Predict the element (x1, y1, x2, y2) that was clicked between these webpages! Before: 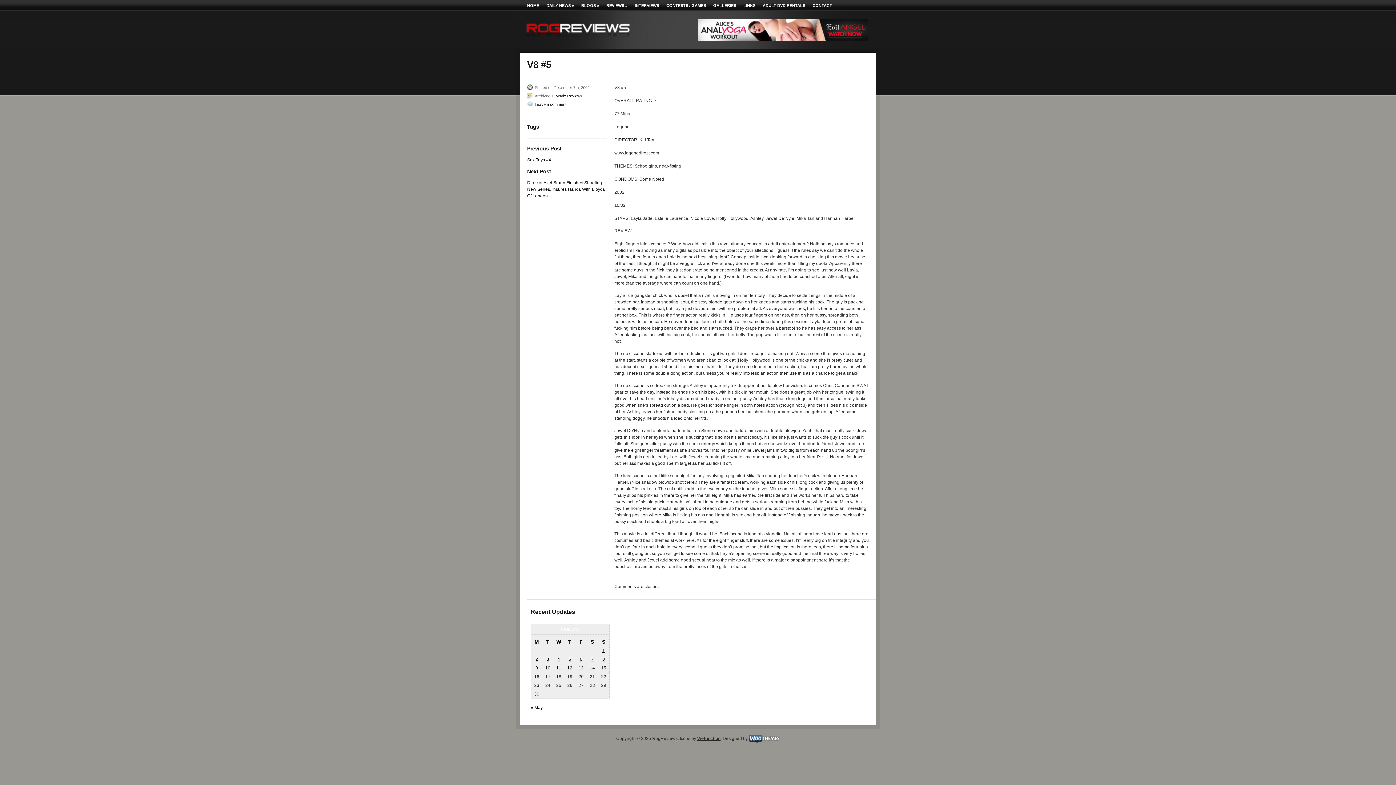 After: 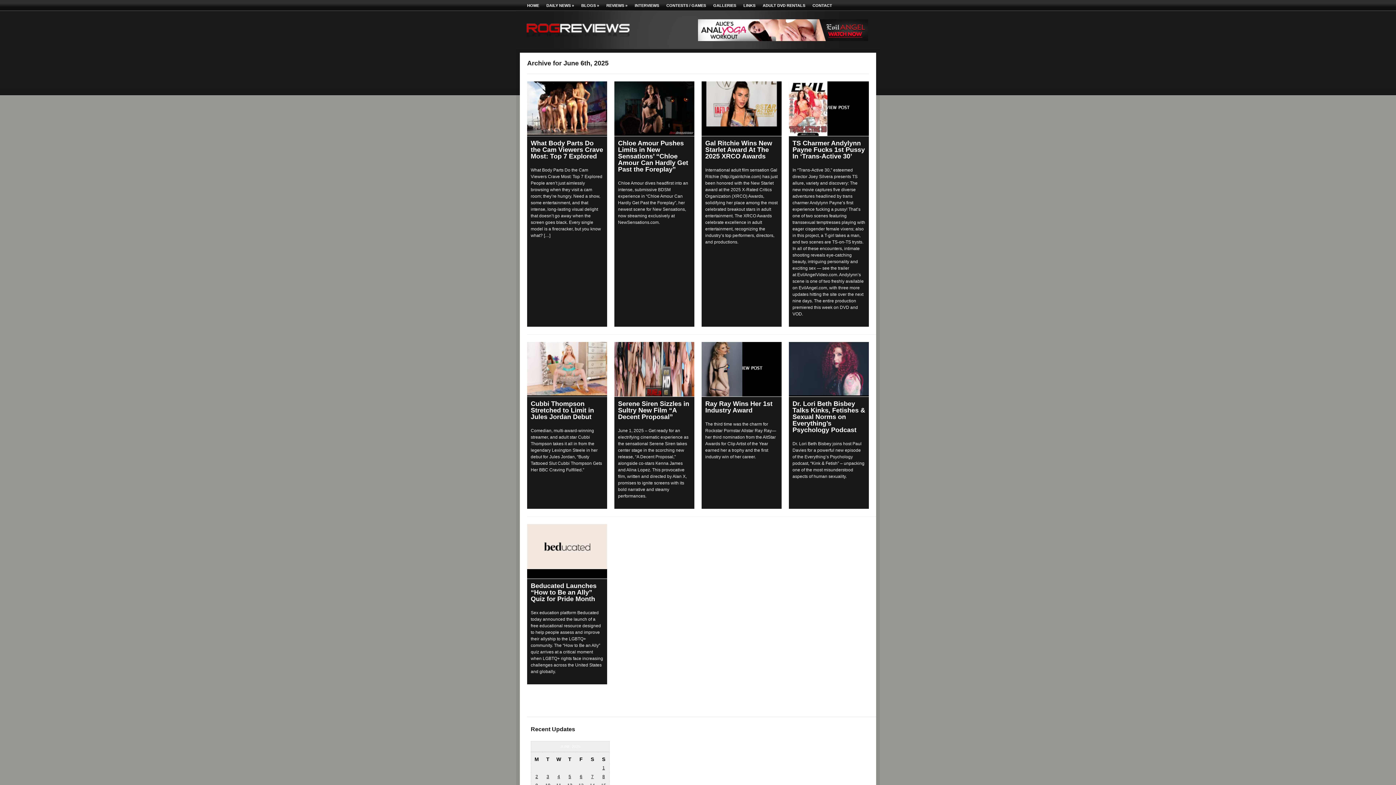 Action: bbox: (580, 656, 582, 662) label: Posts published on June 6, 2025